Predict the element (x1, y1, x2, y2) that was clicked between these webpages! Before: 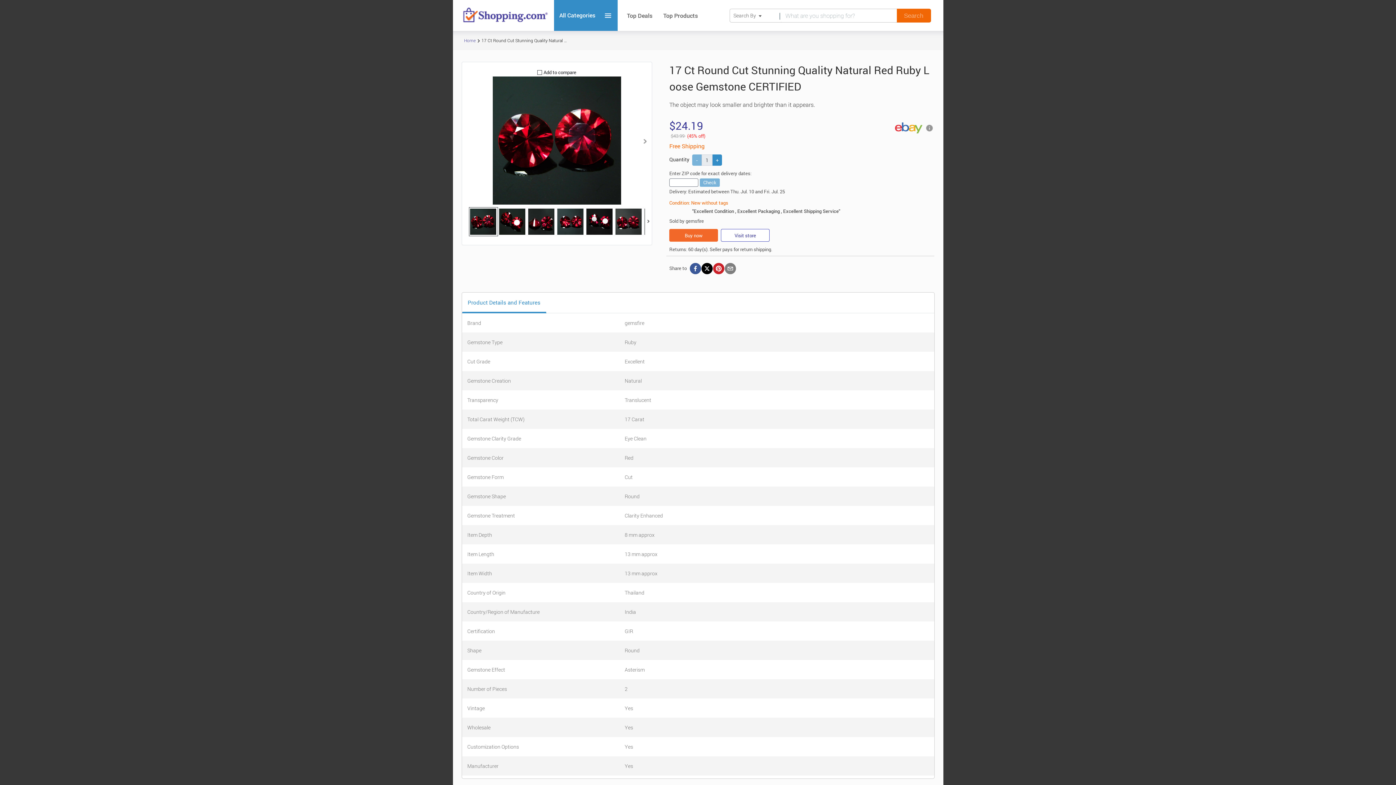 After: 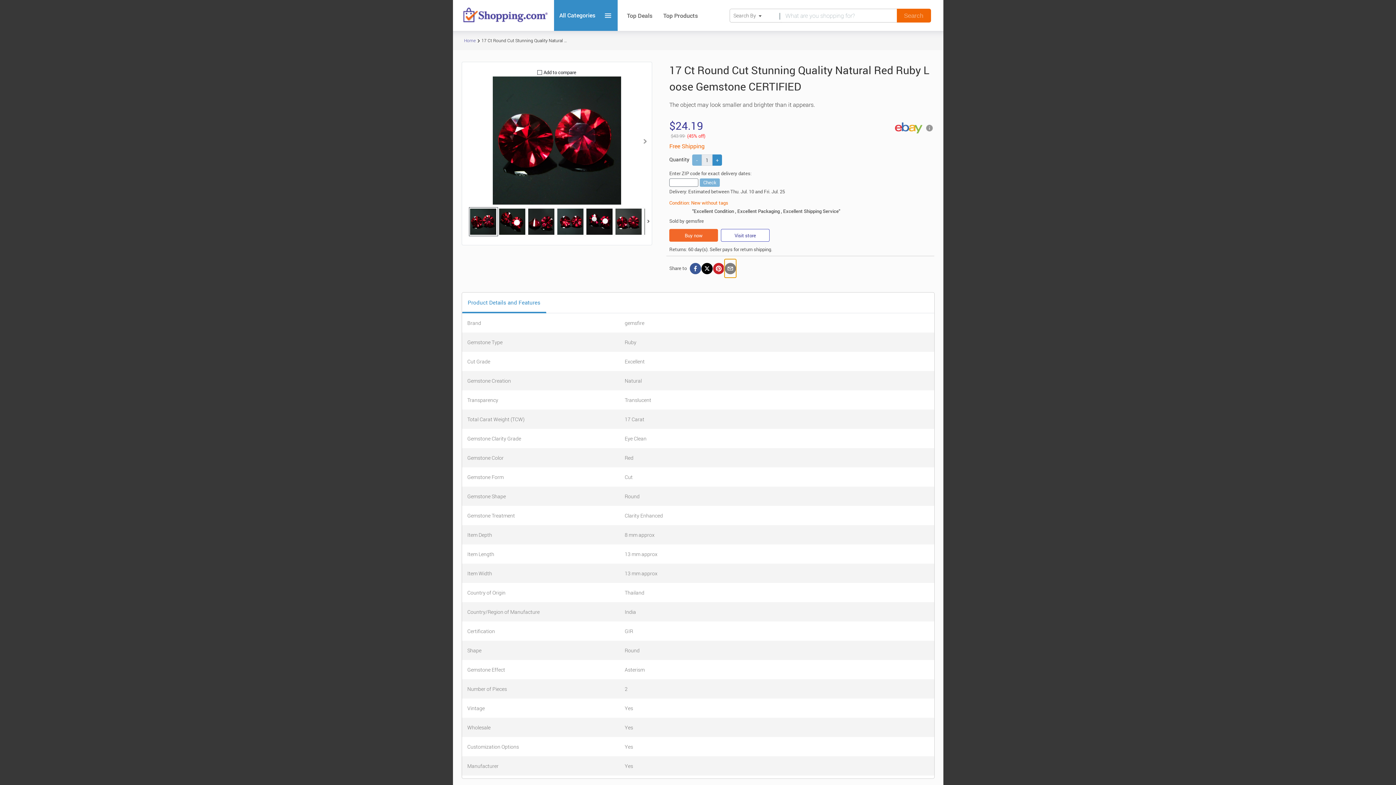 Action: label: email bbox: (724, 259, 736, 277)